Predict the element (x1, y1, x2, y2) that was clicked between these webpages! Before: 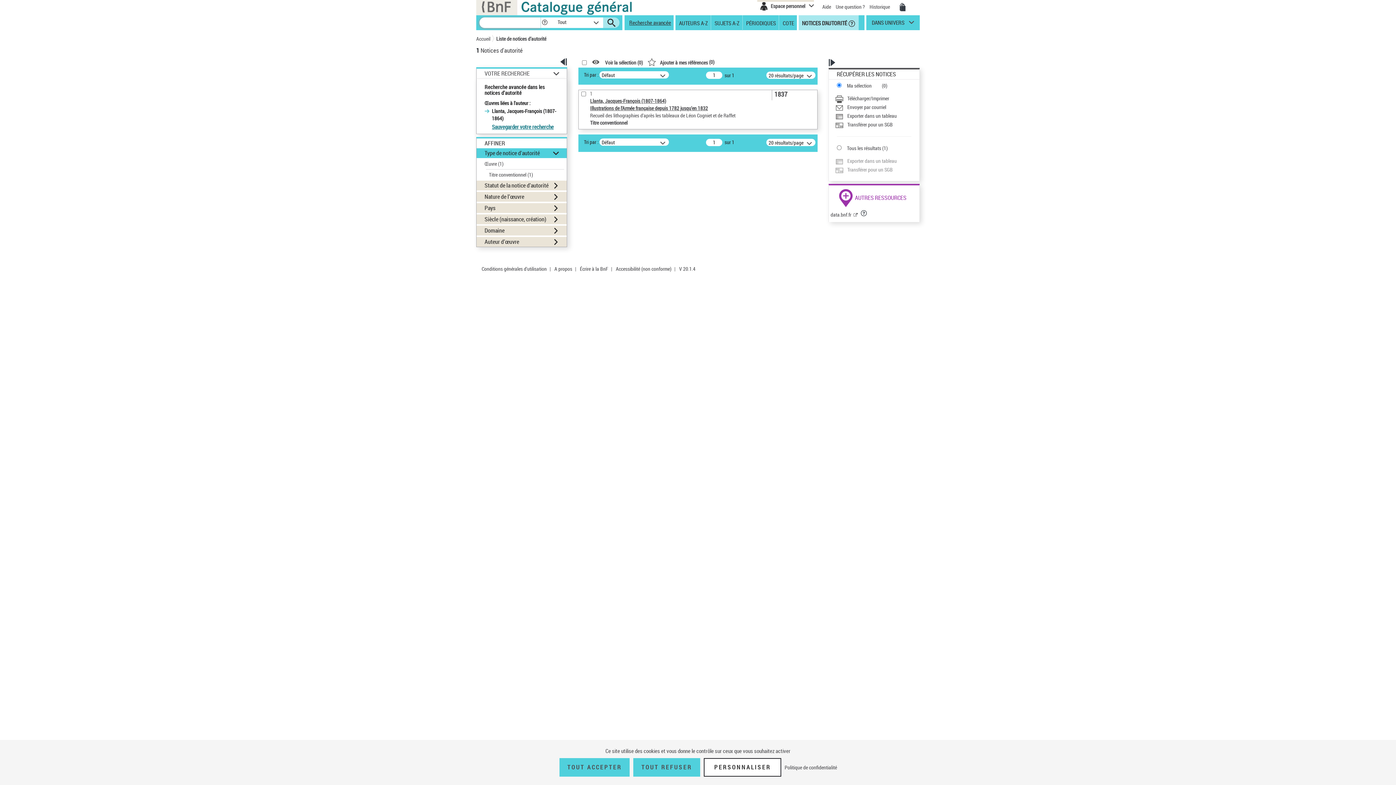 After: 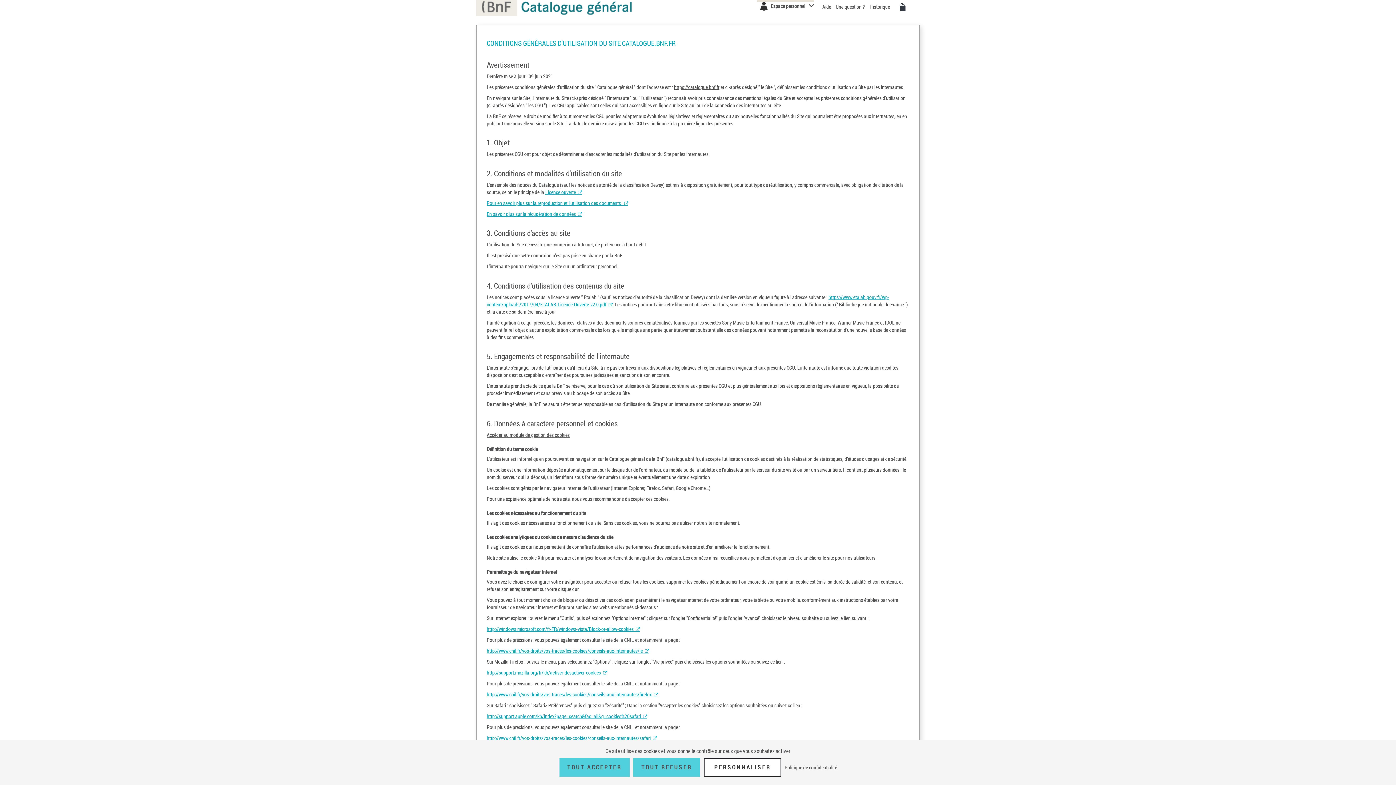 Action: bbox: (481, 265, 546, 272) label: Conditions générales d'utilisation